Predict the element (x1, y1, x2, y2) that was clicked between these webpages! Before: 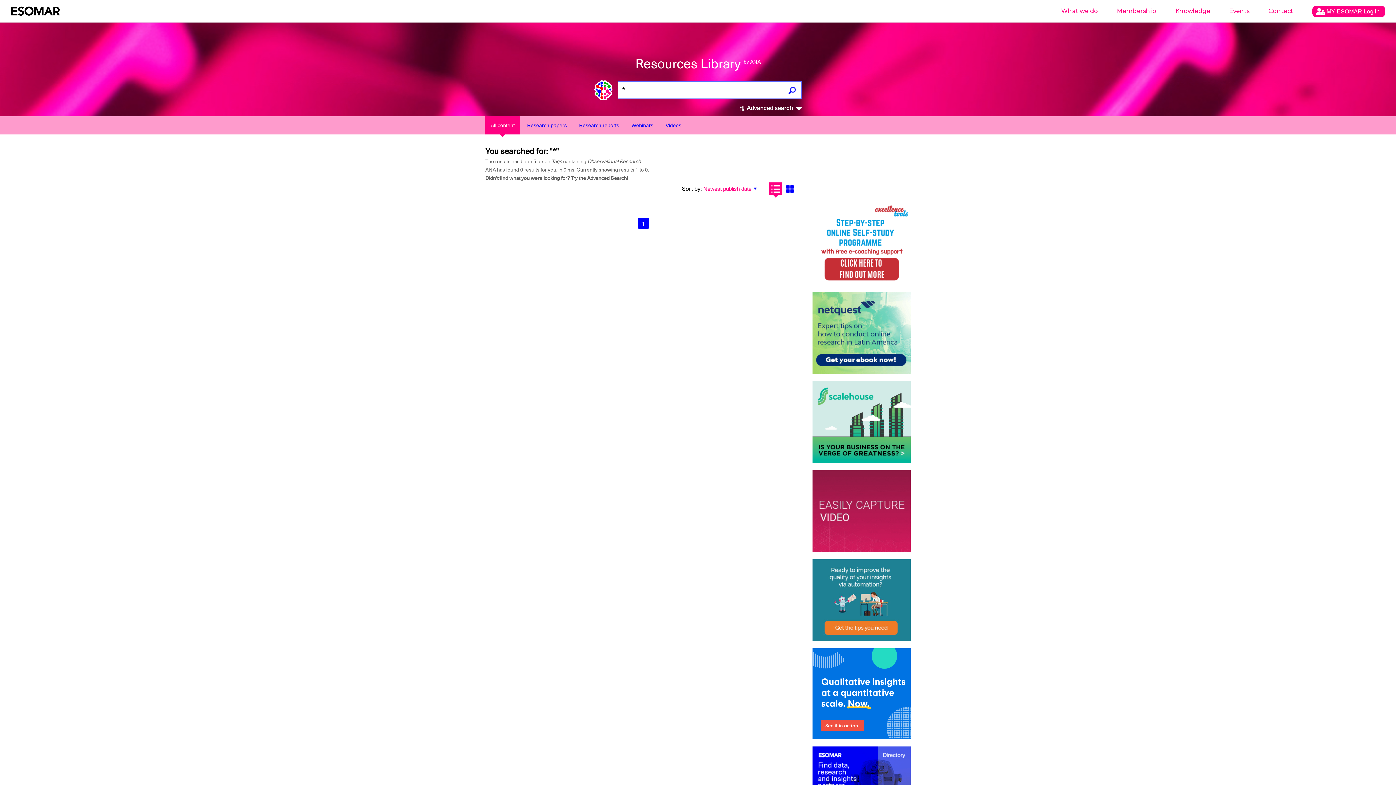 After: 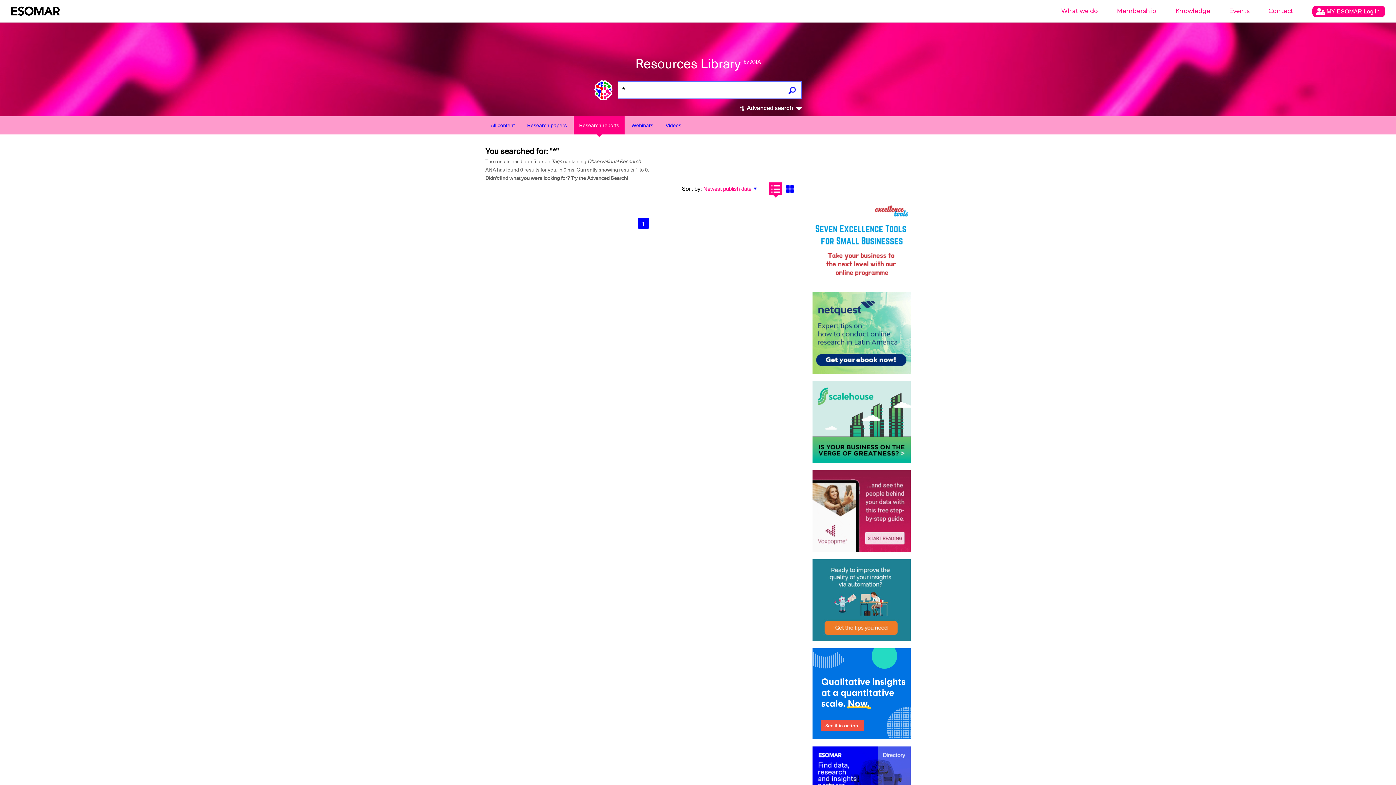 Action: label: Research reports bbox: (573, 116, 624, 134)